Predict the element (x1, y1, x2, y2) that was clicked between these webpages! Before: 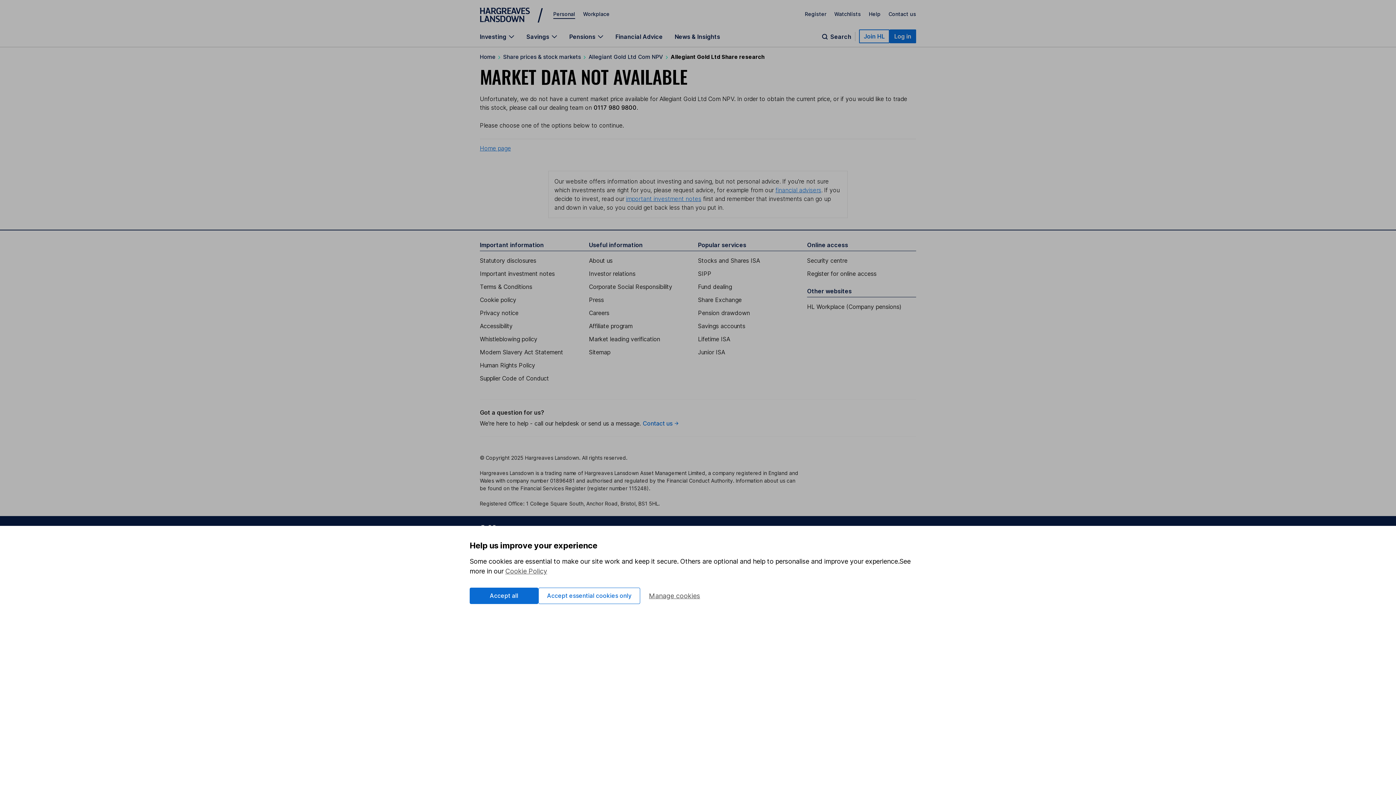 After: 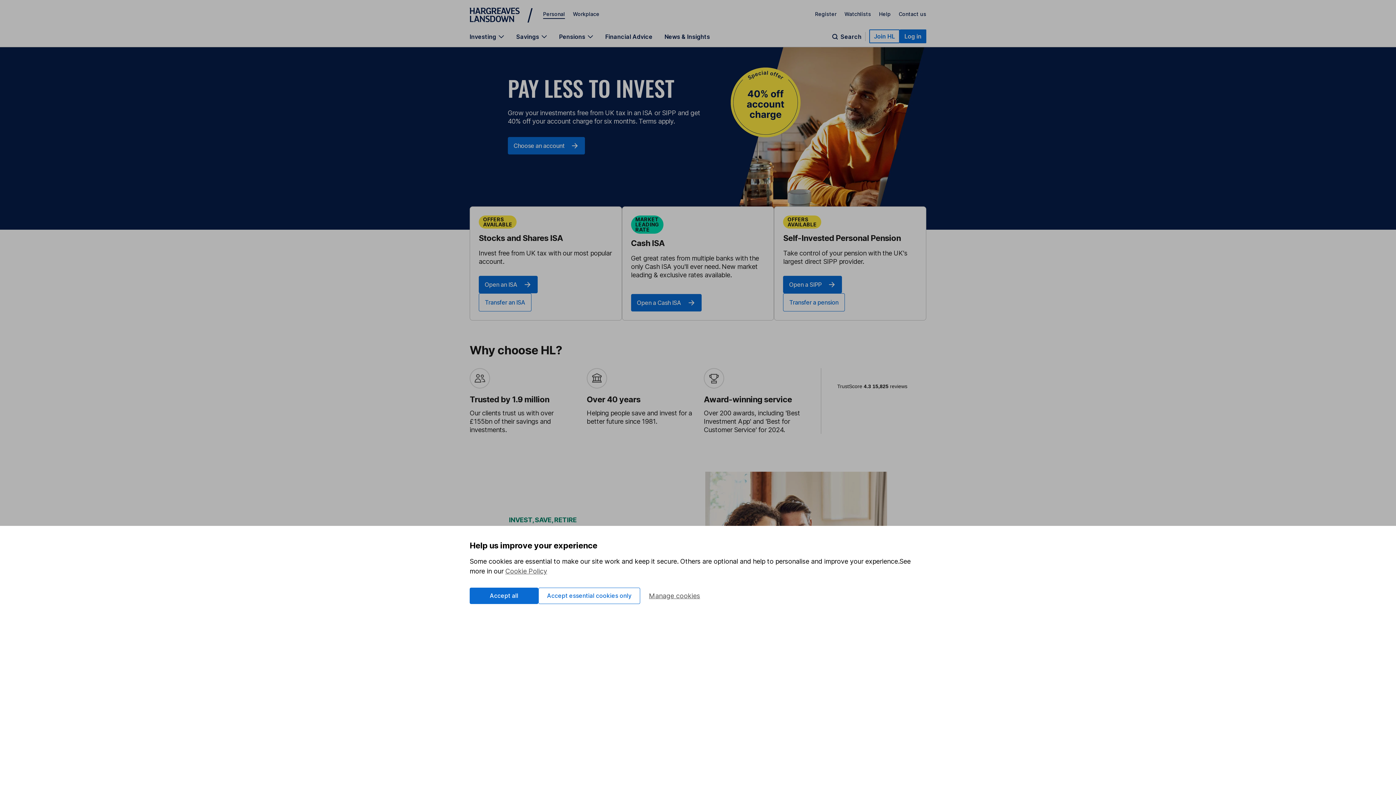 Action: label: Home bbox: (480, 53, 495, 60)